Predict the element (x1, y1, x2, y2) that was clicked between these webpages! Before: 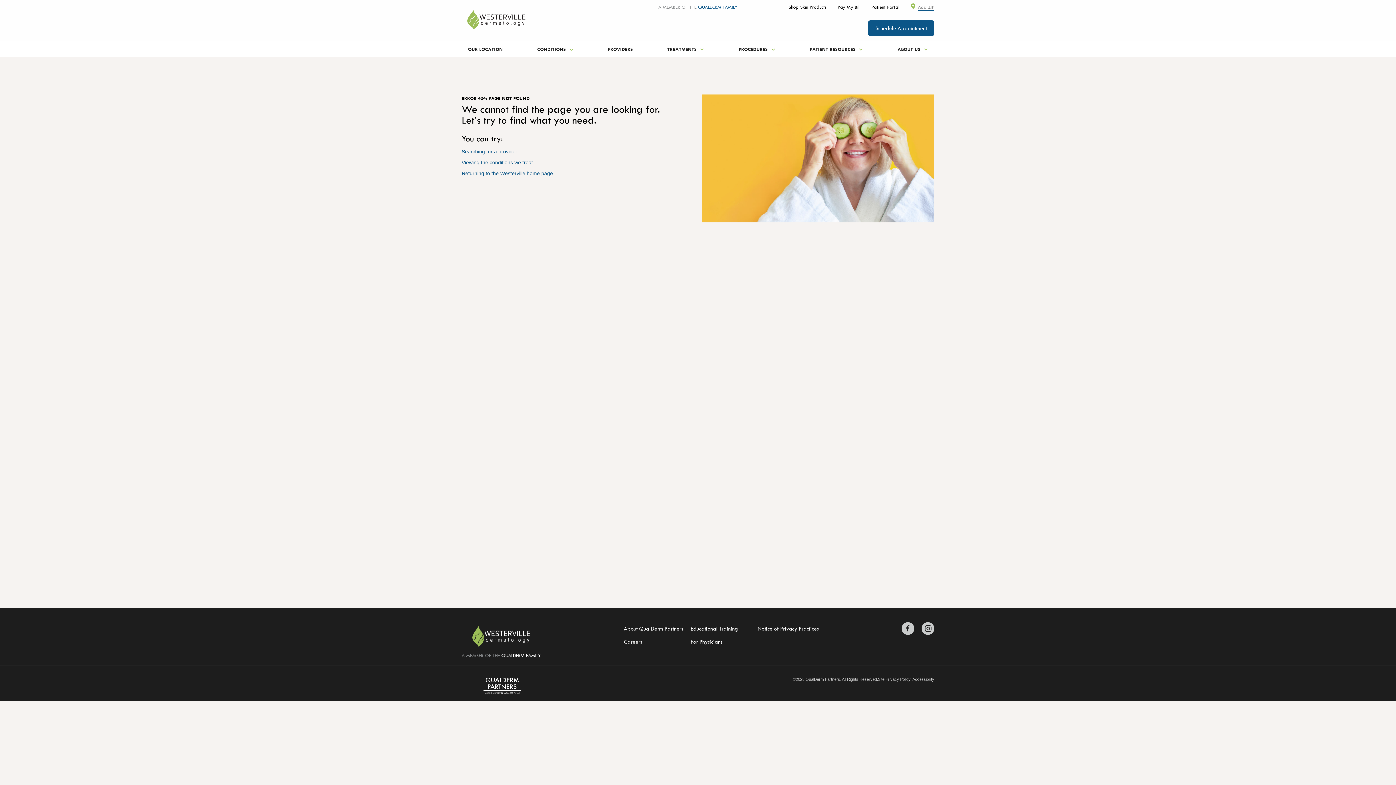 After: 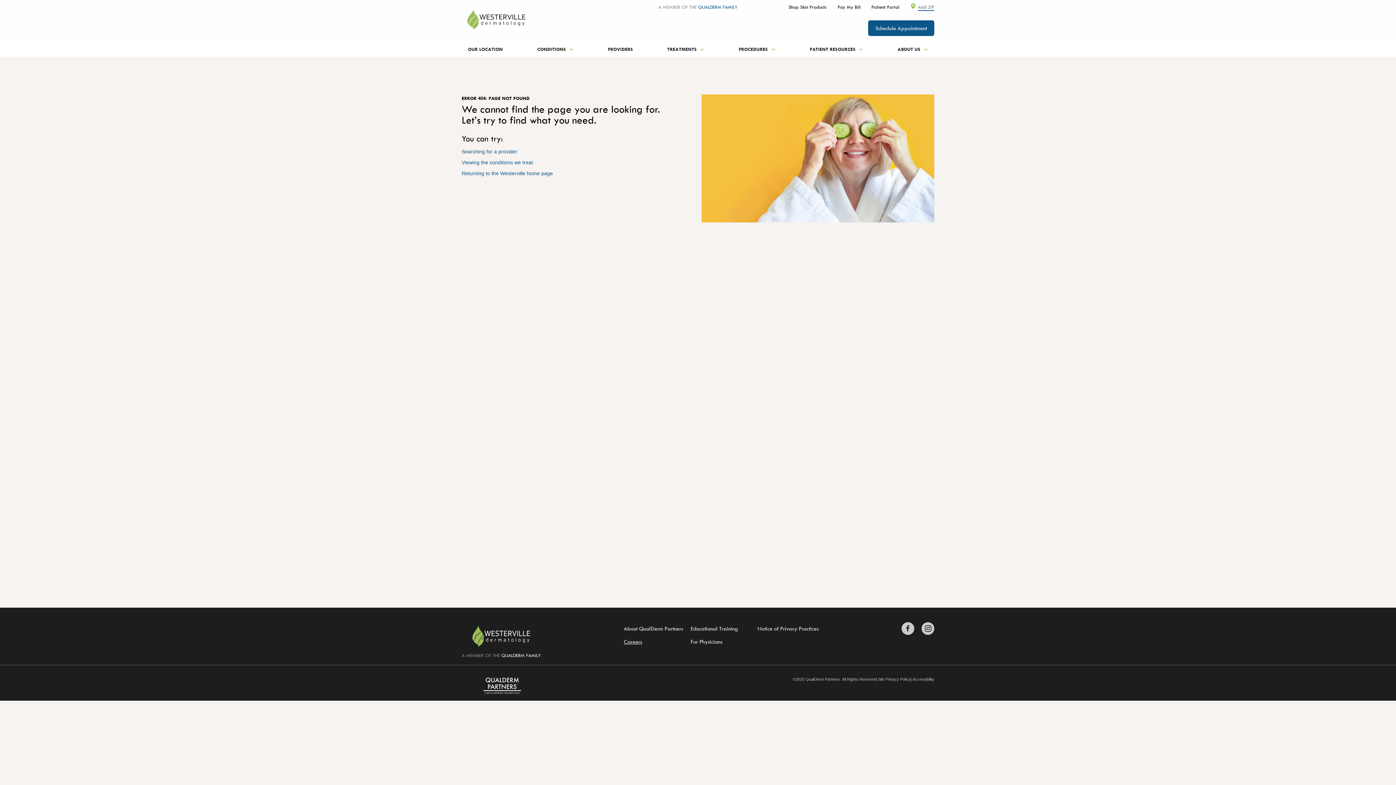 Action: label: Careers bbox: (624, 635, 642, 648)